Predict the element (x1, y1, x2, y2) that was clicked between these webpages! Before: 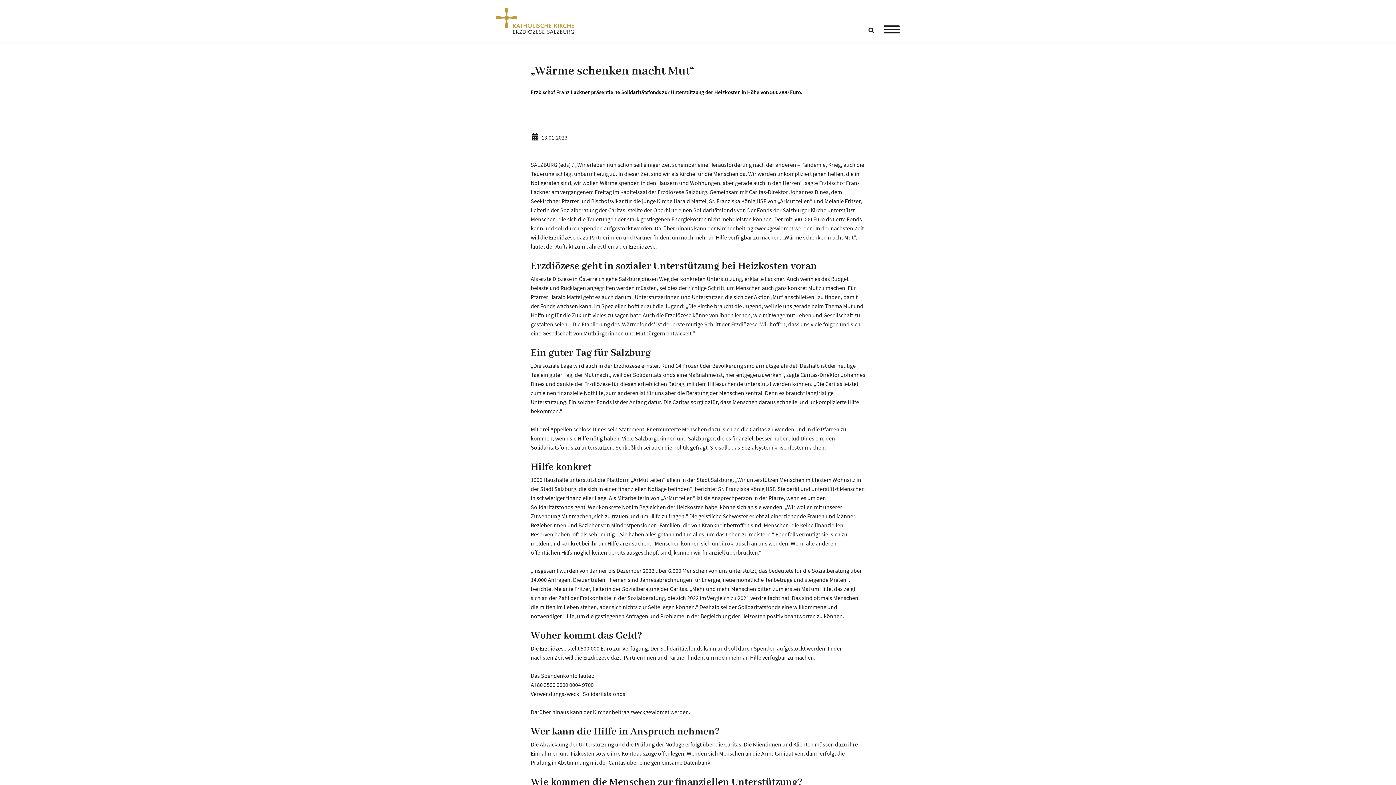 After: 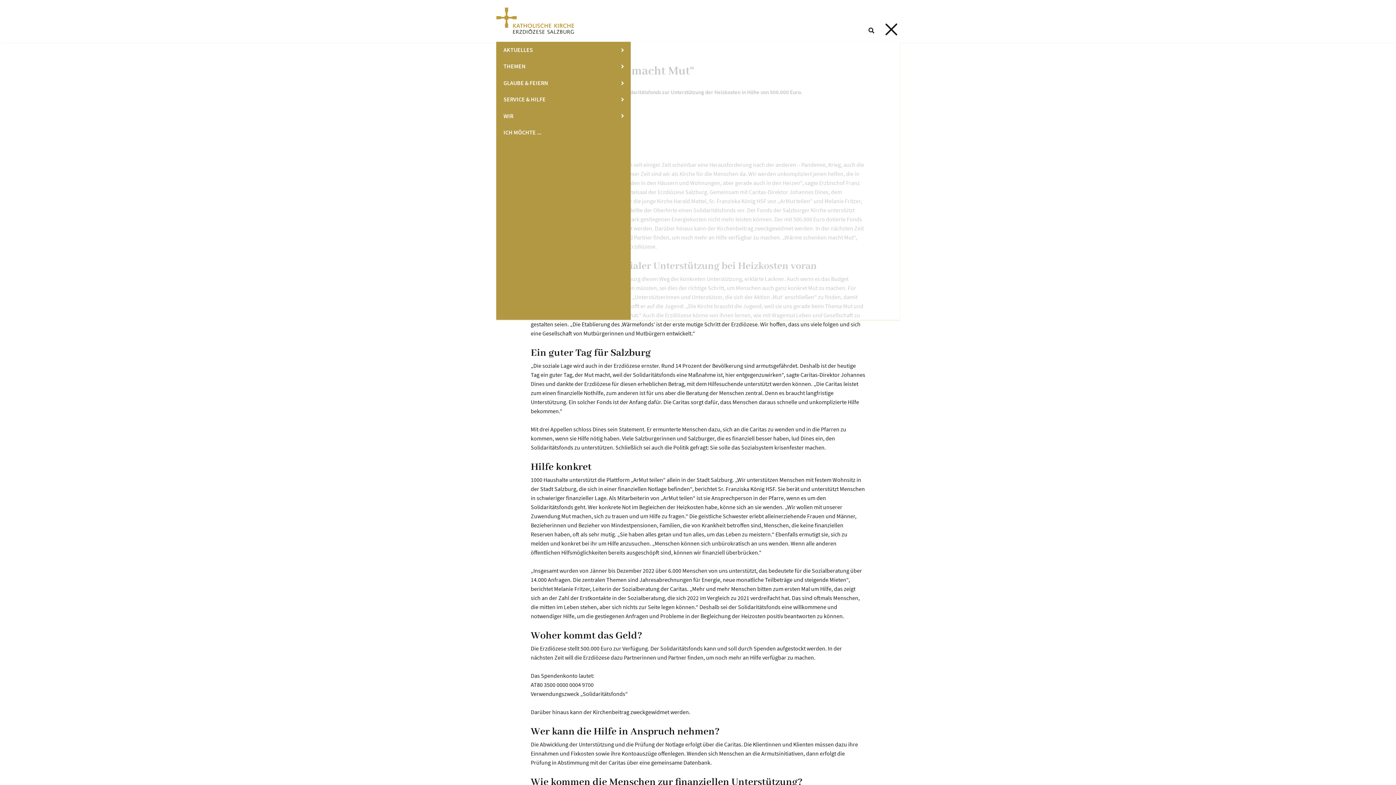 Action: label: Toggle navigation bbox: (884, 24, 900, 33)